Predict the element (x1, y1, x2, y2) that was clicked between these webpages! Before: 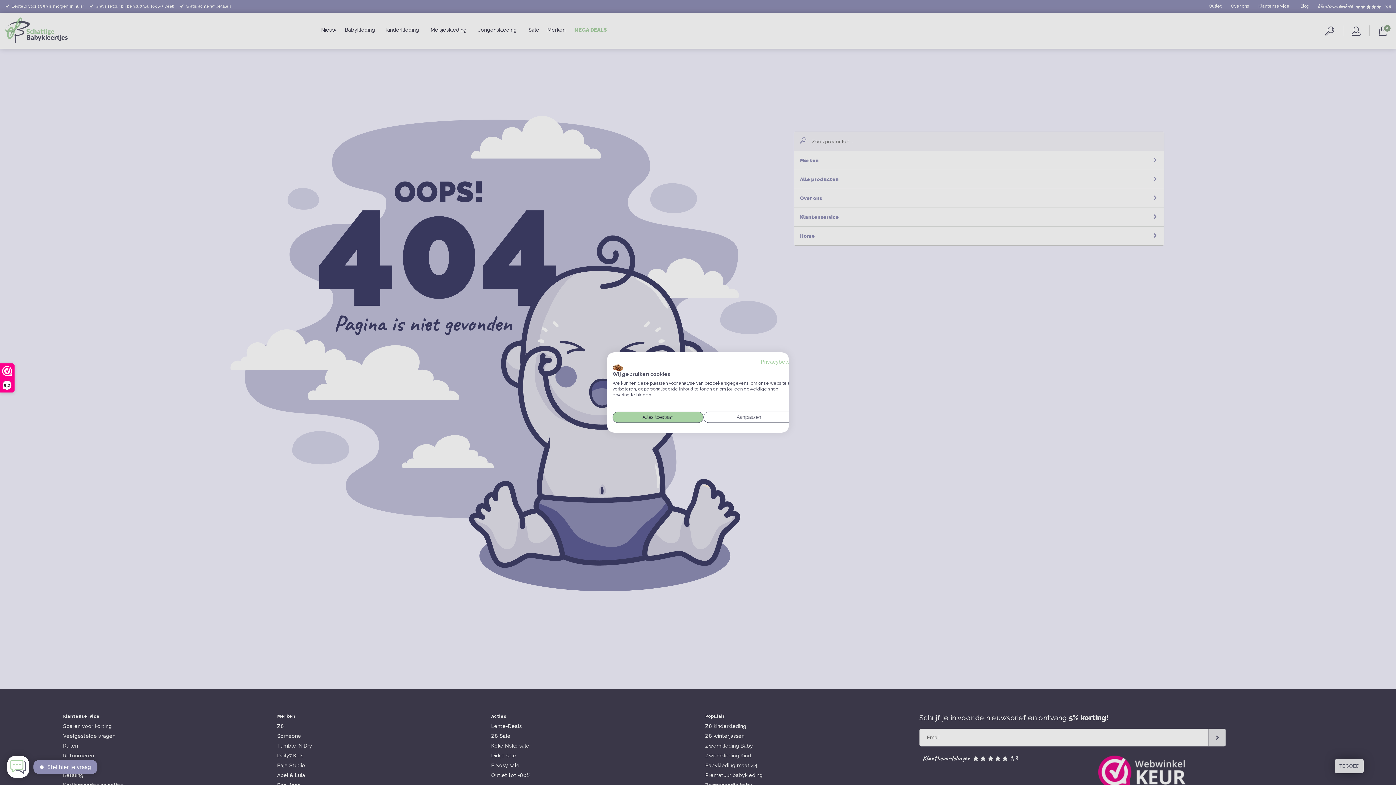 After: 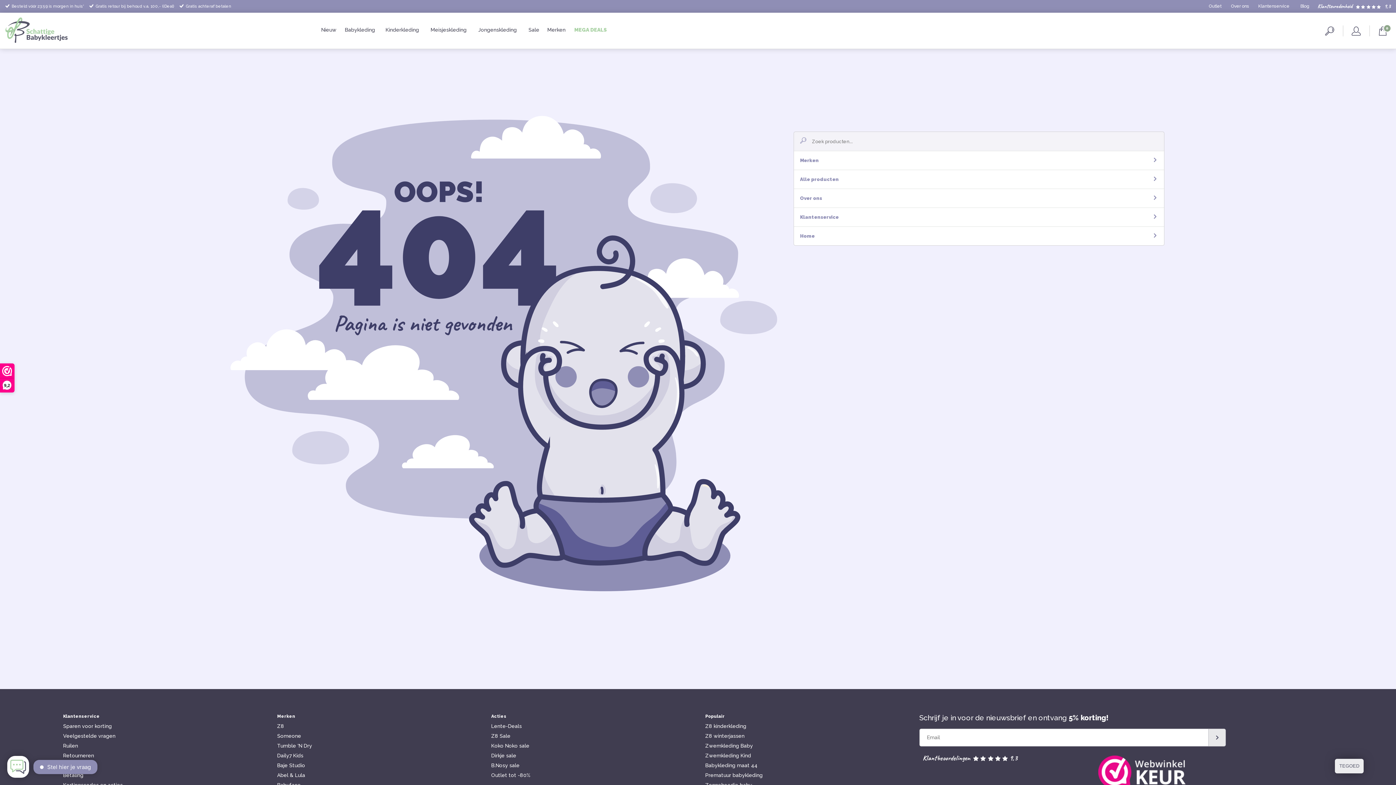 Action: bbox: (612, 411, 703, 423) label: Accepteer alle cookies